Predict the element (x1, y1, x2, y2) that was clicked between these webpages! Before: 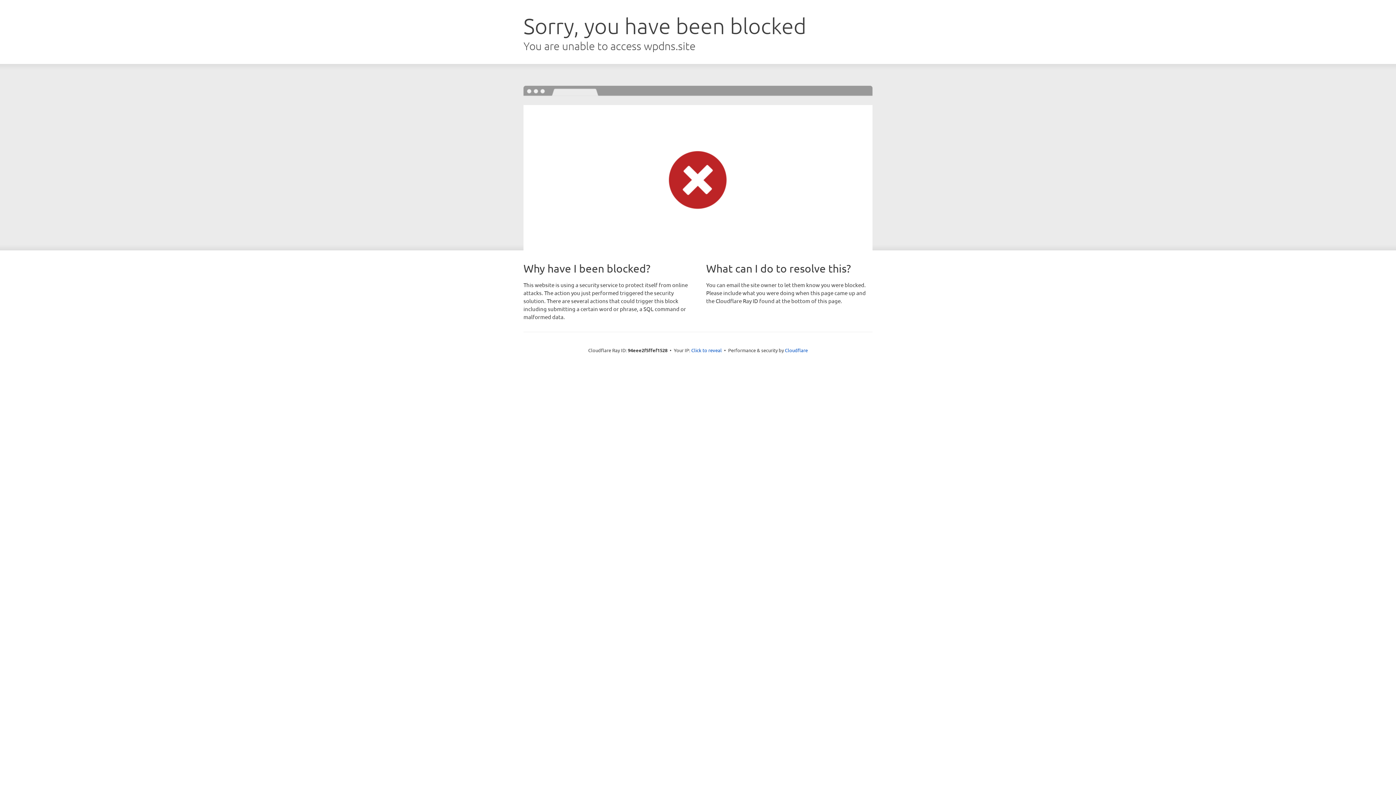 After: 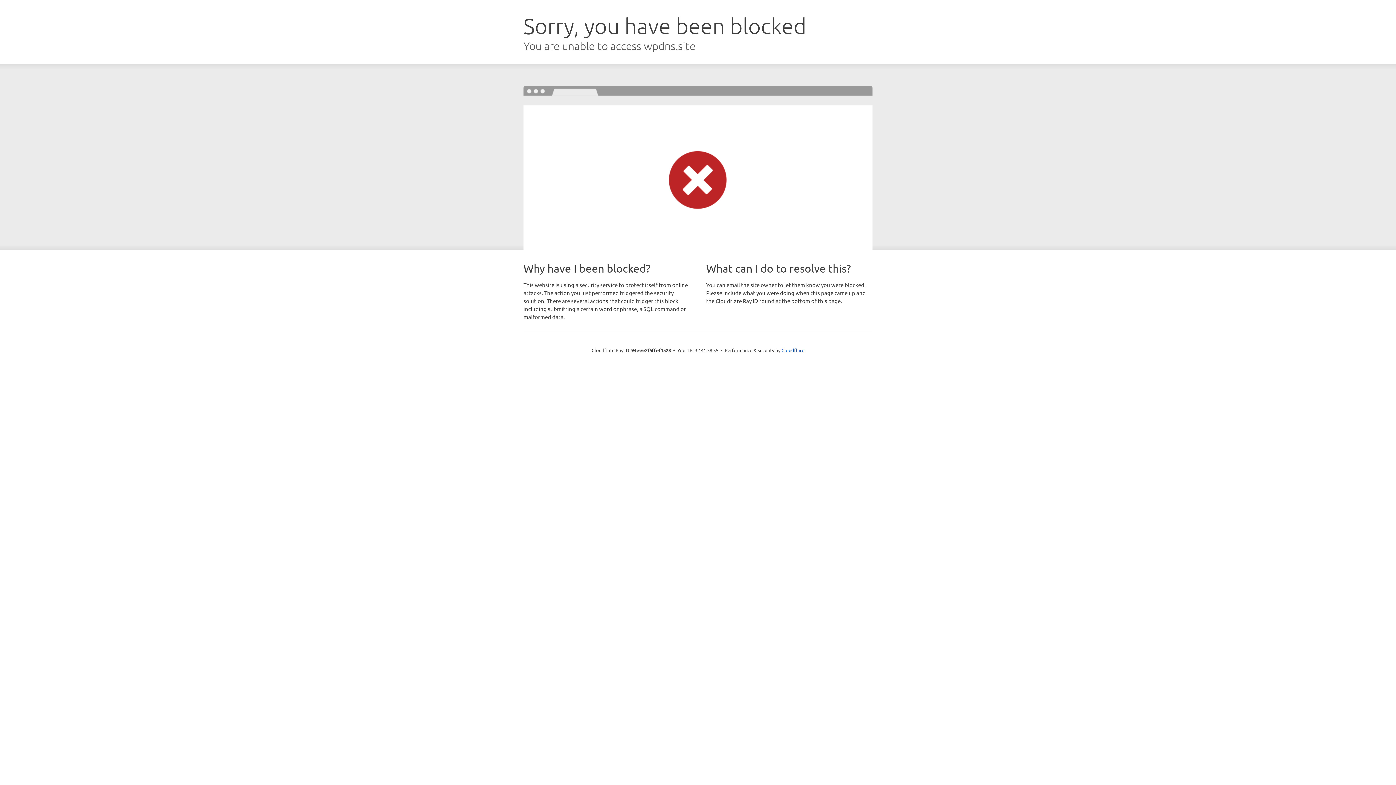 Action: bbox: (691, 346, 722, 353) label: Click to reveal